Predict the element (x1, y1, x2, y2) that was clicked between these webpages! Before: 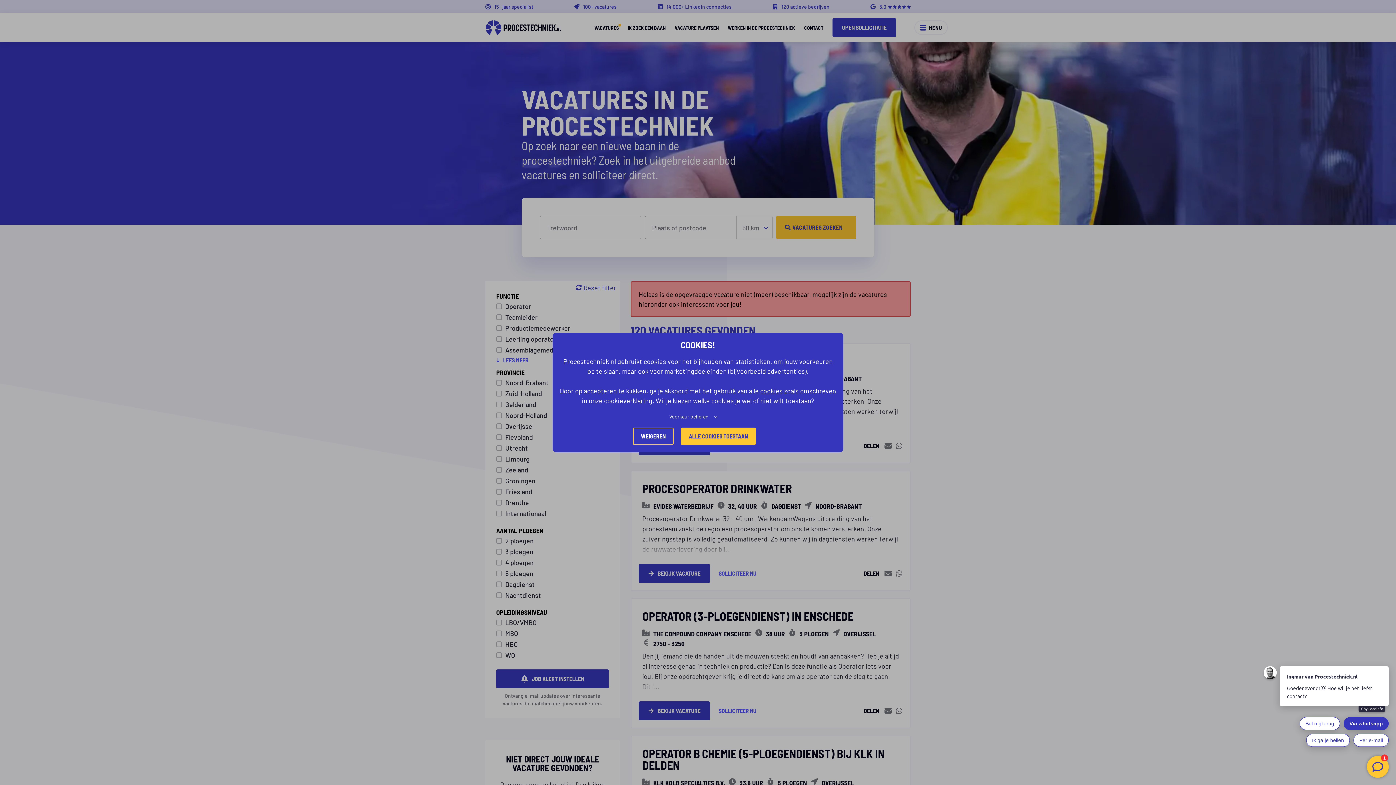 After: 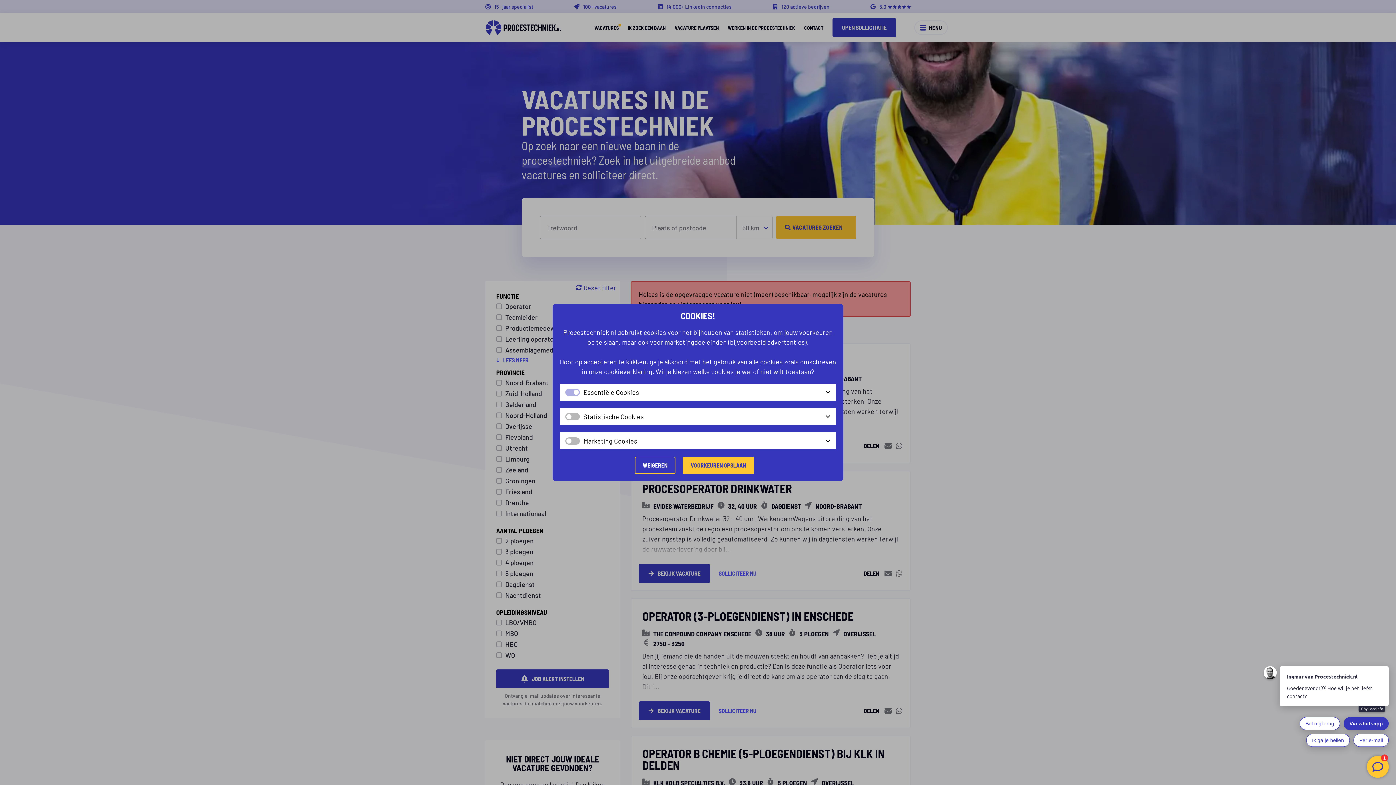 Action: bbox: (633, 412, 756, 420) label: Voorkeur beheren